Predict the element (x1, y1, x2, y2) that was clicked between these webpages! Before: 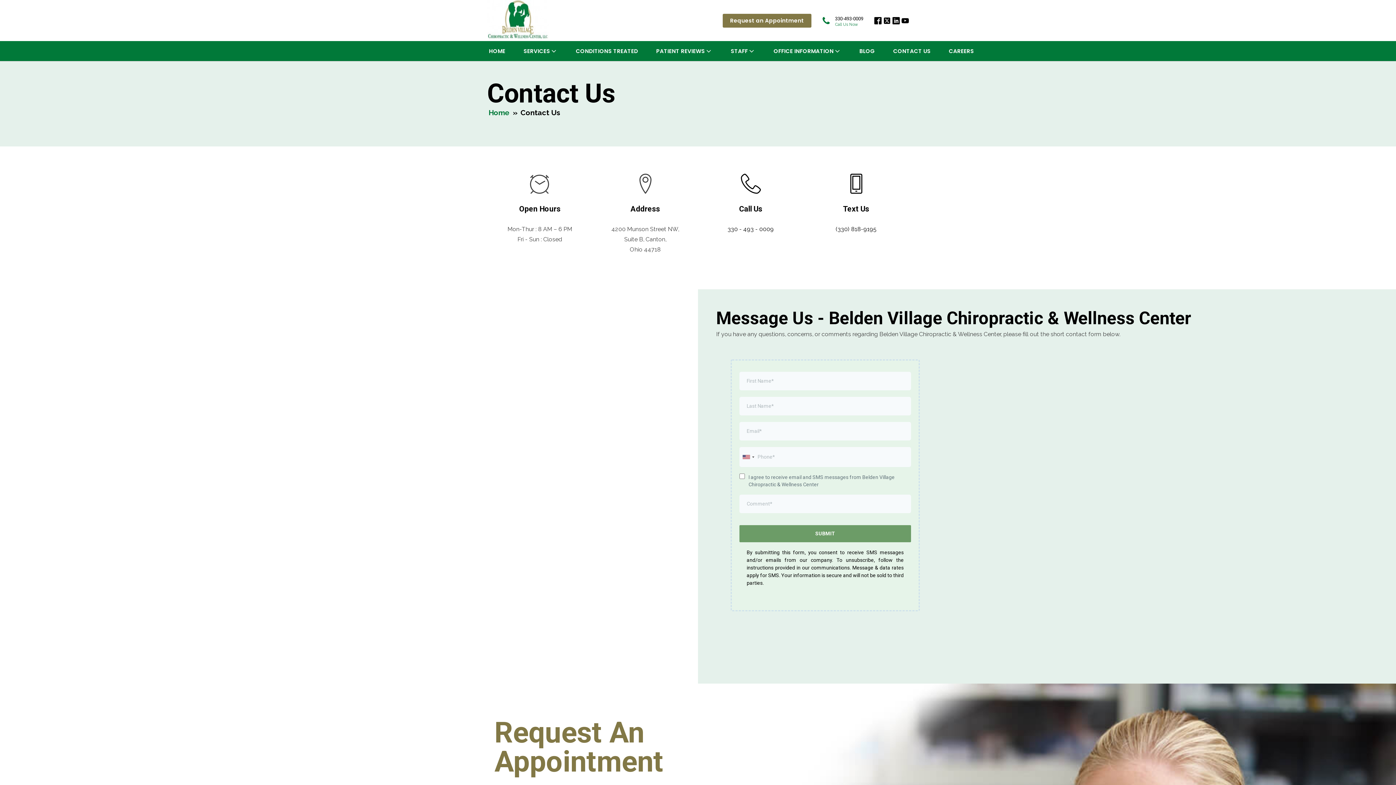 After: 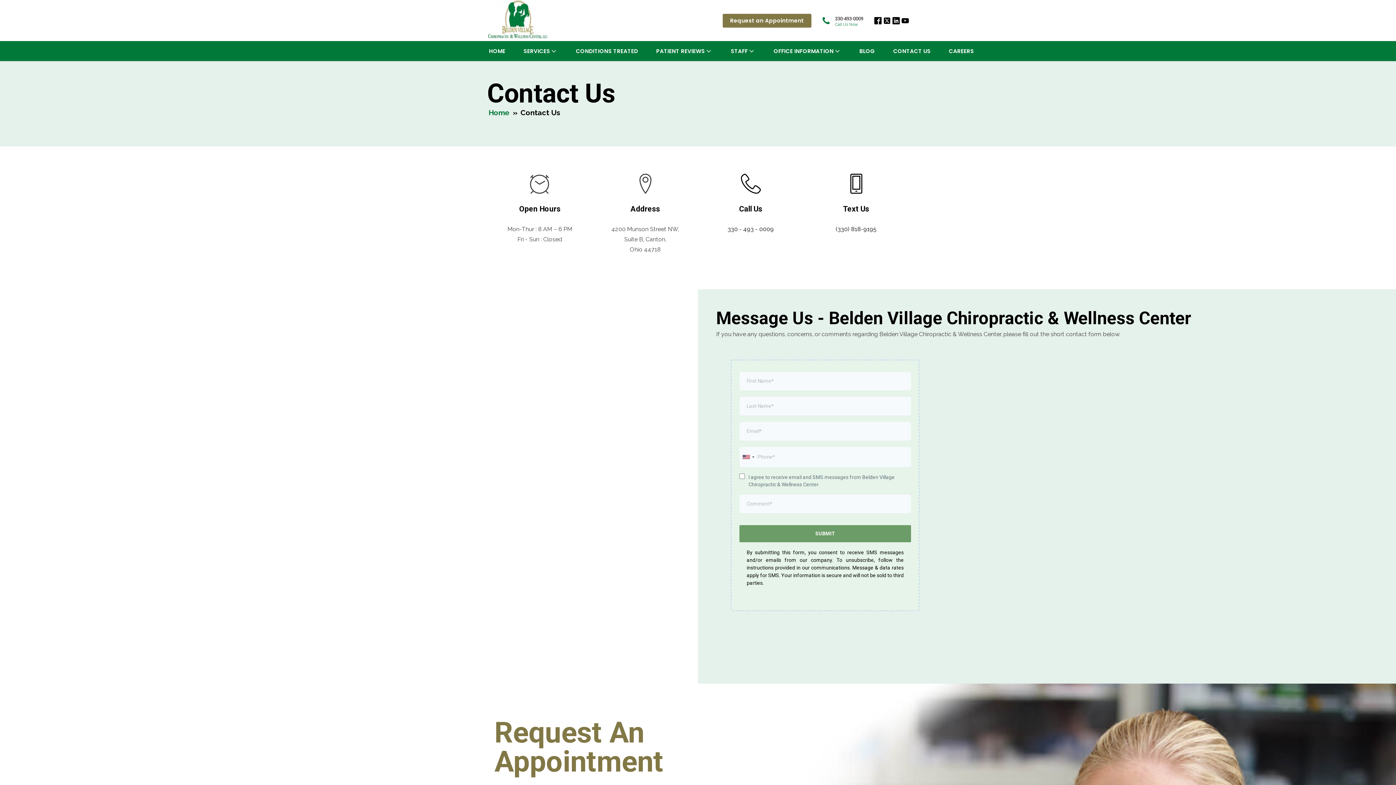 Action: label: Call Us


330 - 493 - 0009
 bbox: (698, 173, 803, 241)